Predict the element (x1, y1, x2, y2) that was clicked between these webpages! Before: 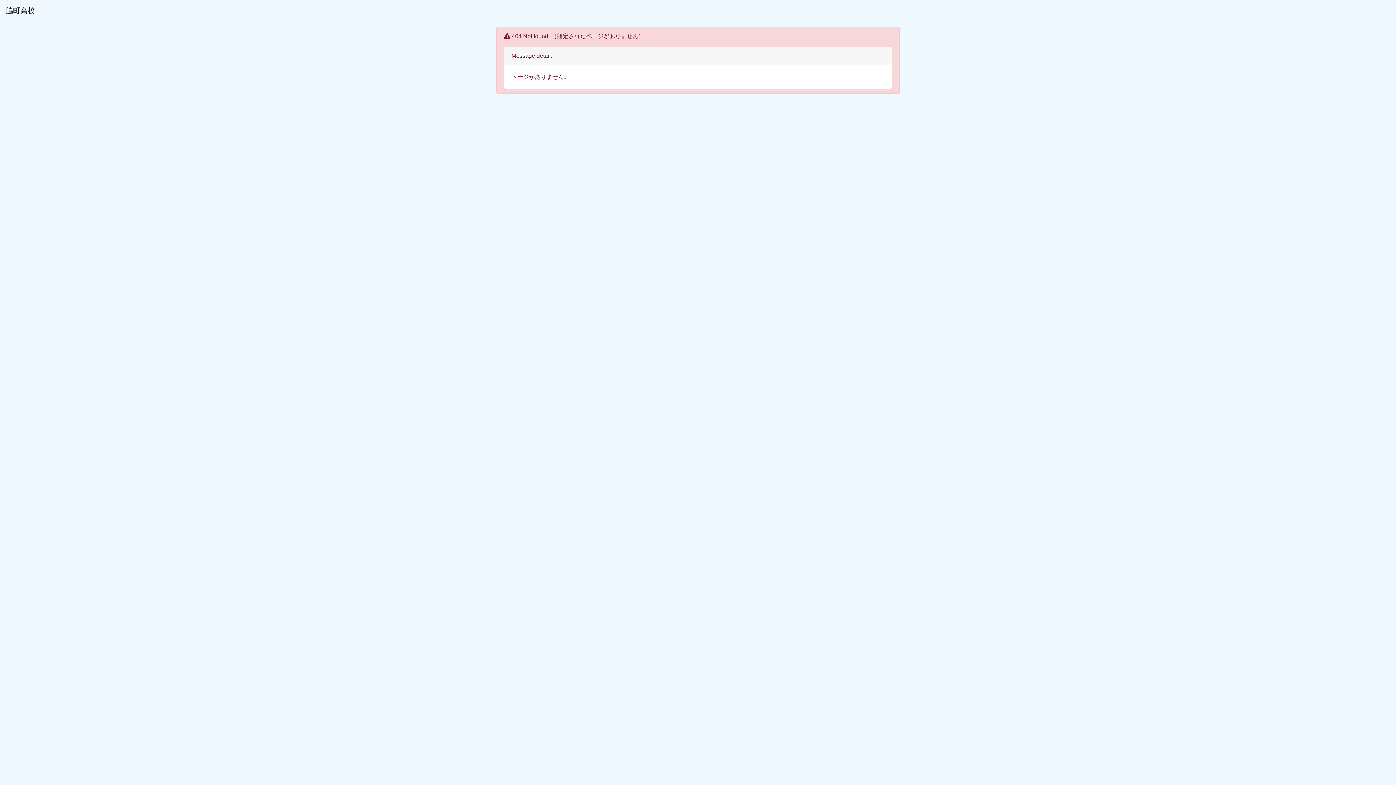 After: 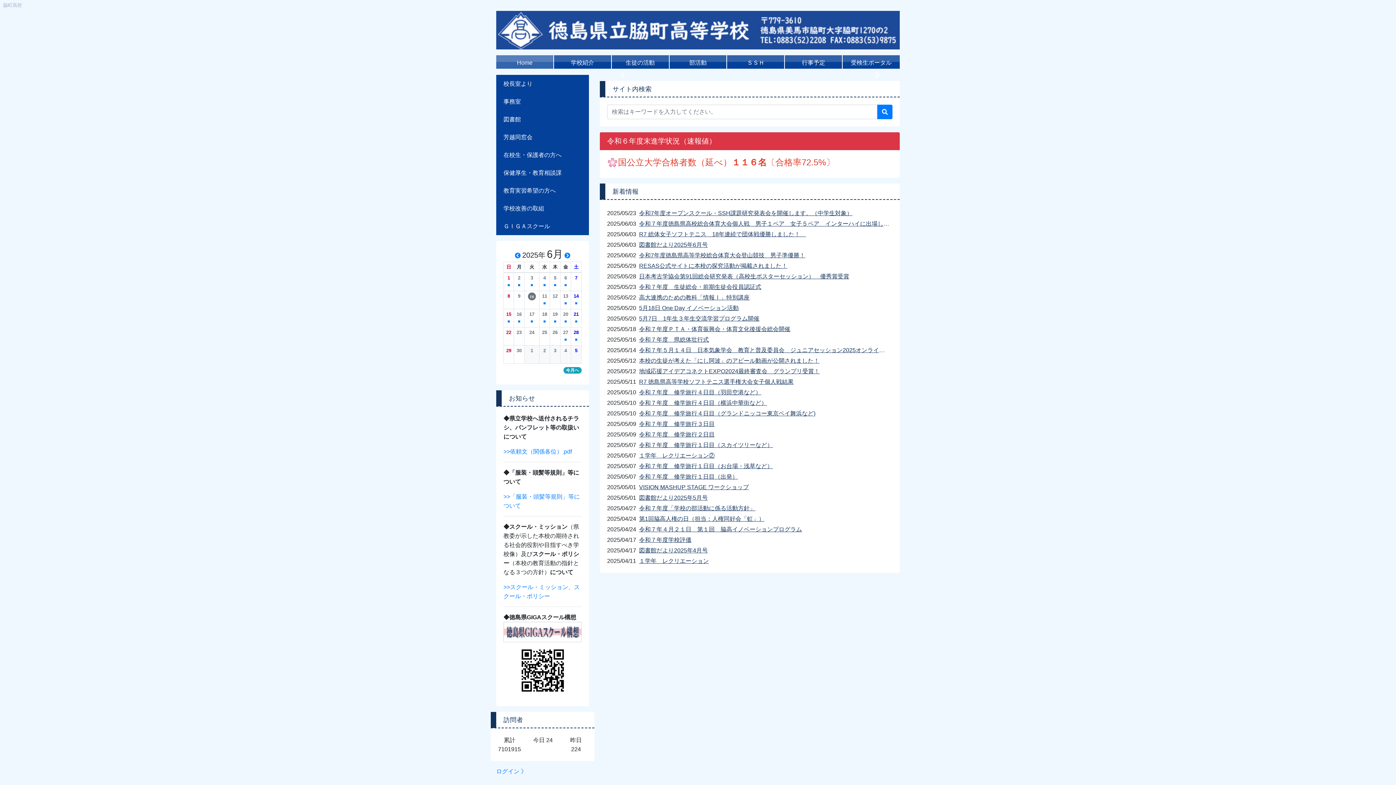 Action: bbox: (5, 2, 34, 18) label: 脇町高校